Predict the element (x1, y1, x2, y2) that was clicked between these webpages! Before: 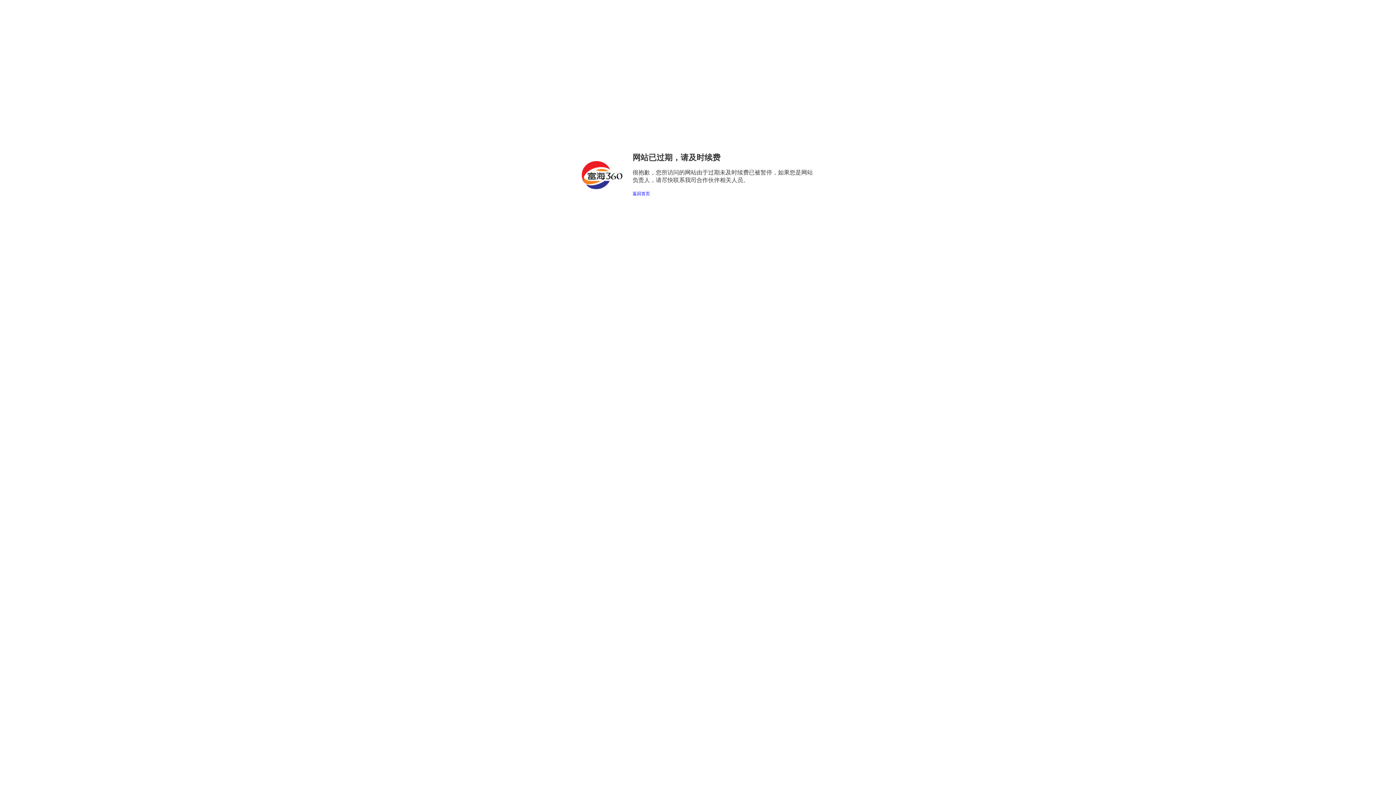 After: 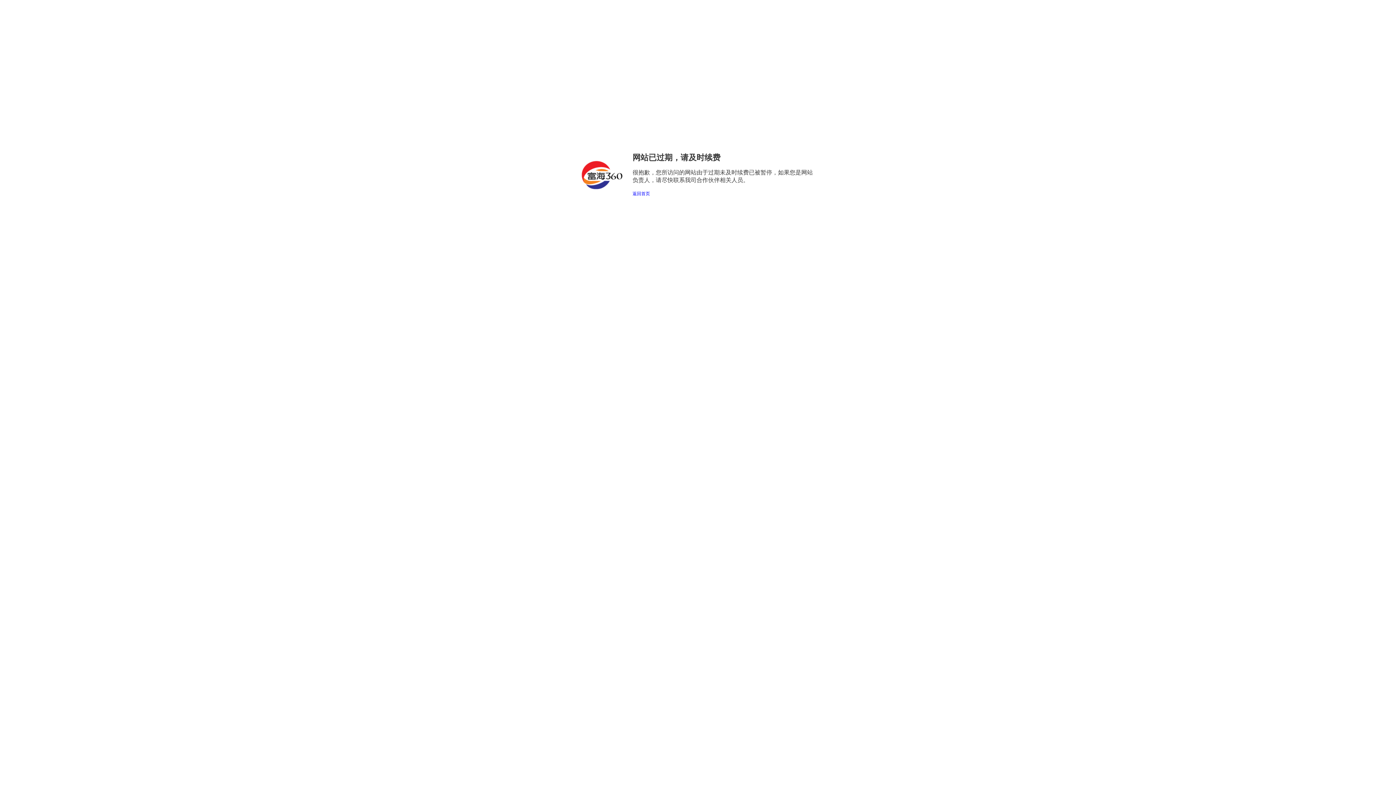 Action: label: 返回首页 bbox: (632, 191, 650, 196)